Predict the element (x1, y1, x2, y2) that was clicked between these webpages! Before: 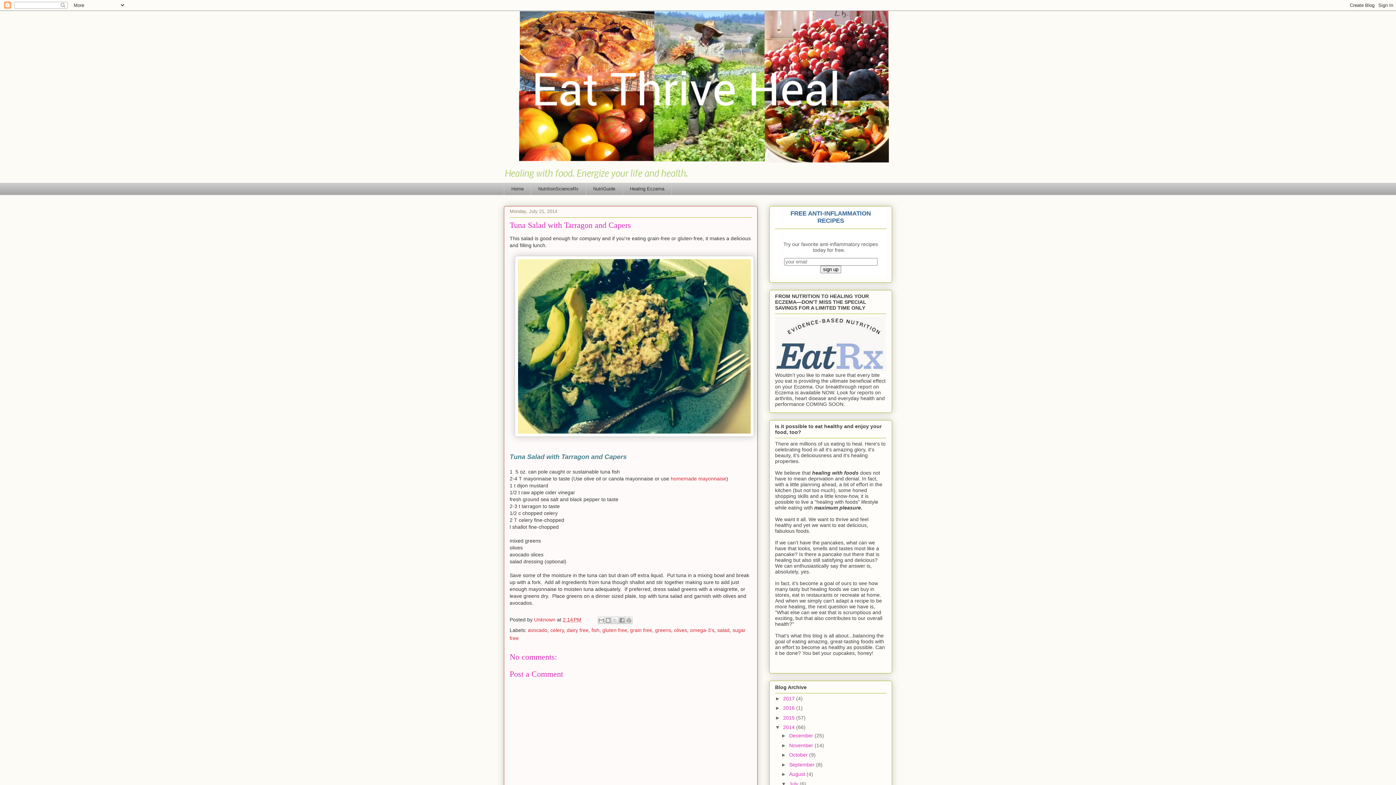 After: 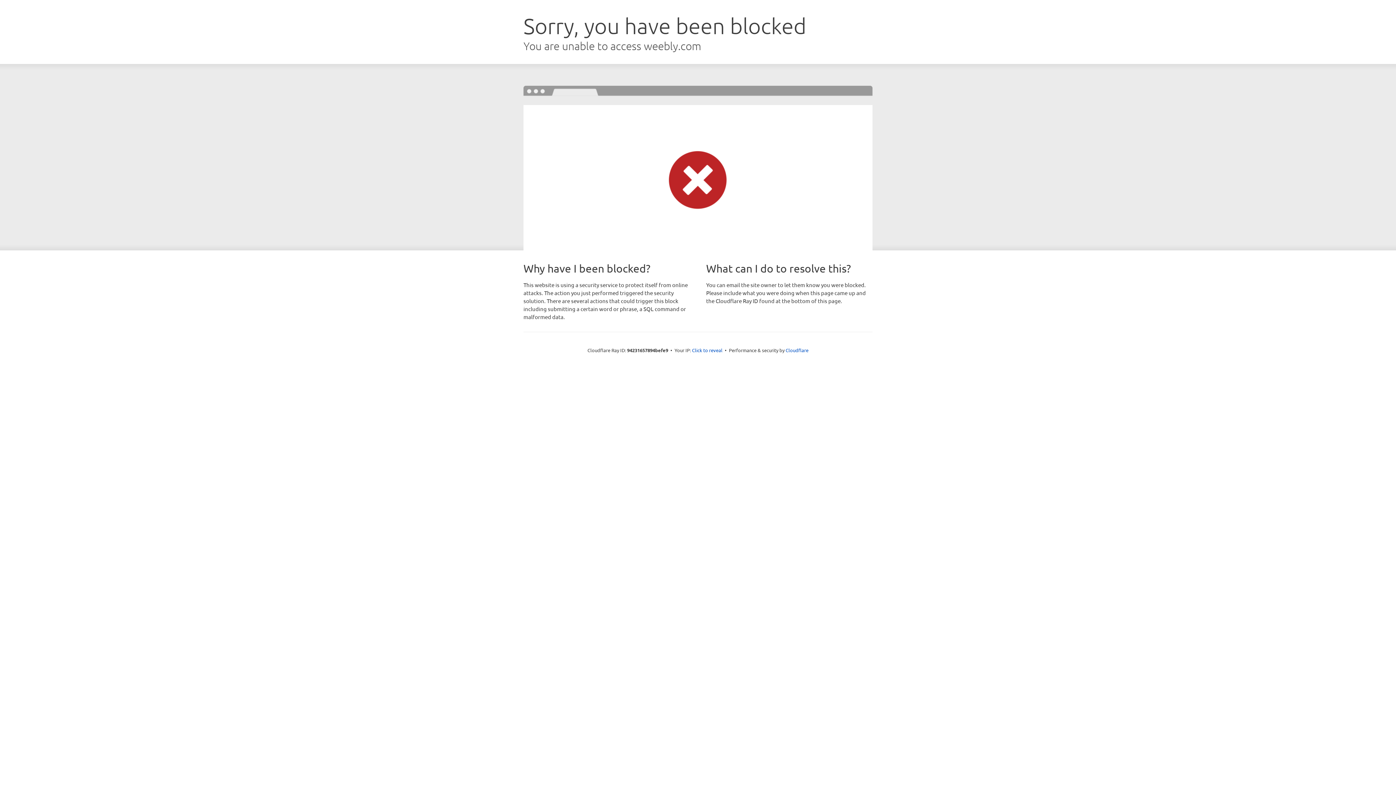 Action: label: Healing Eczema bbox: (622, 182, 672, 195)